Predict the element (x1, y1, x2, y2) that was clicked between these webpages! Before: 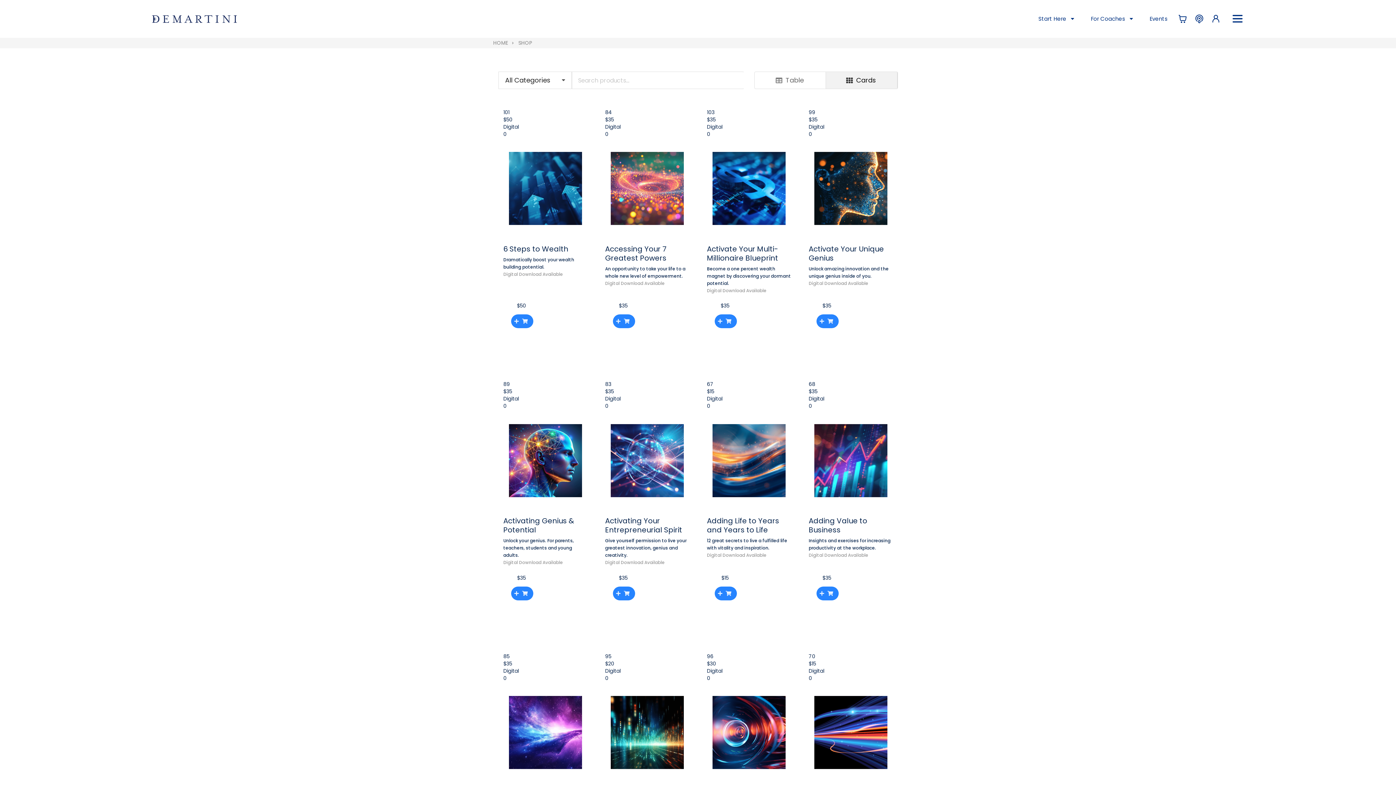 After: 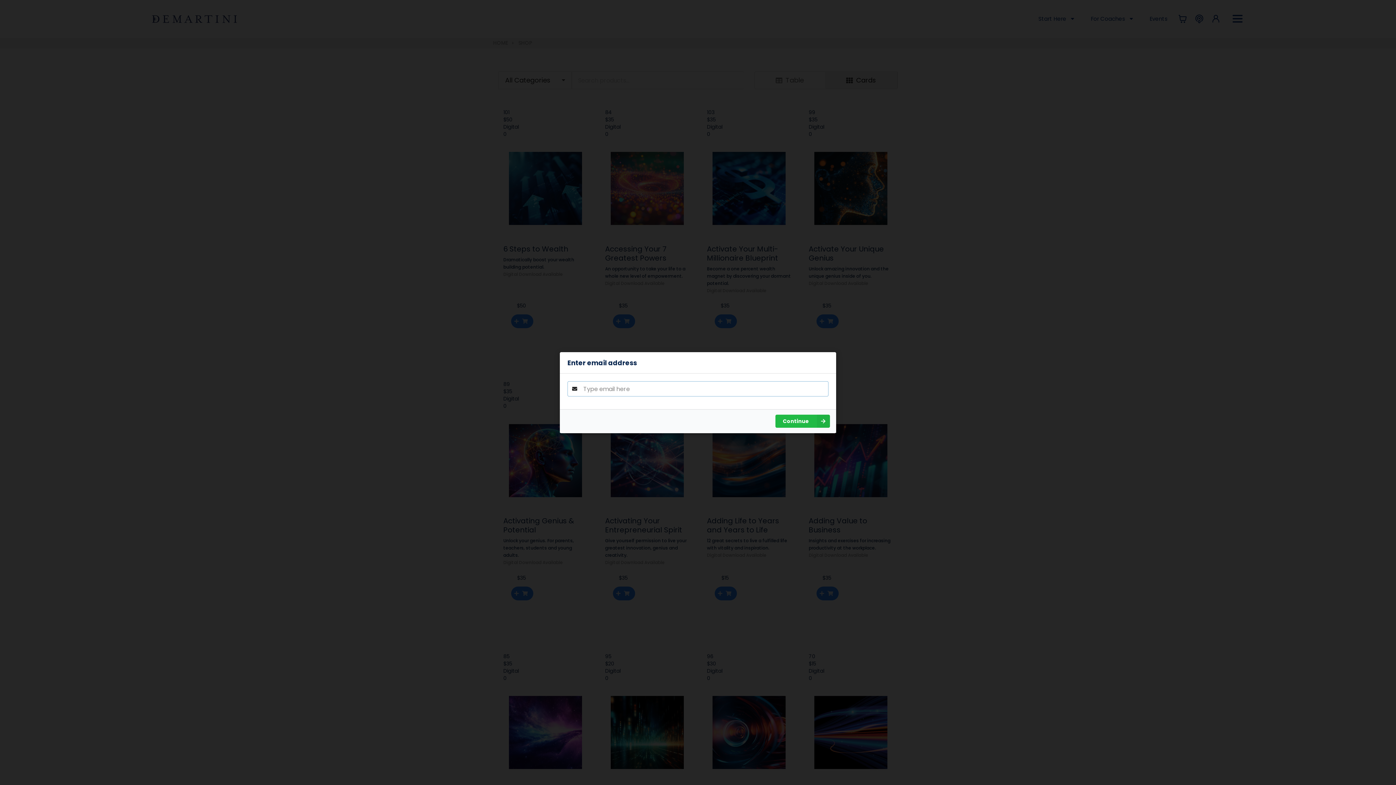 Action: bbox: (1210, 10, 1222, 27)